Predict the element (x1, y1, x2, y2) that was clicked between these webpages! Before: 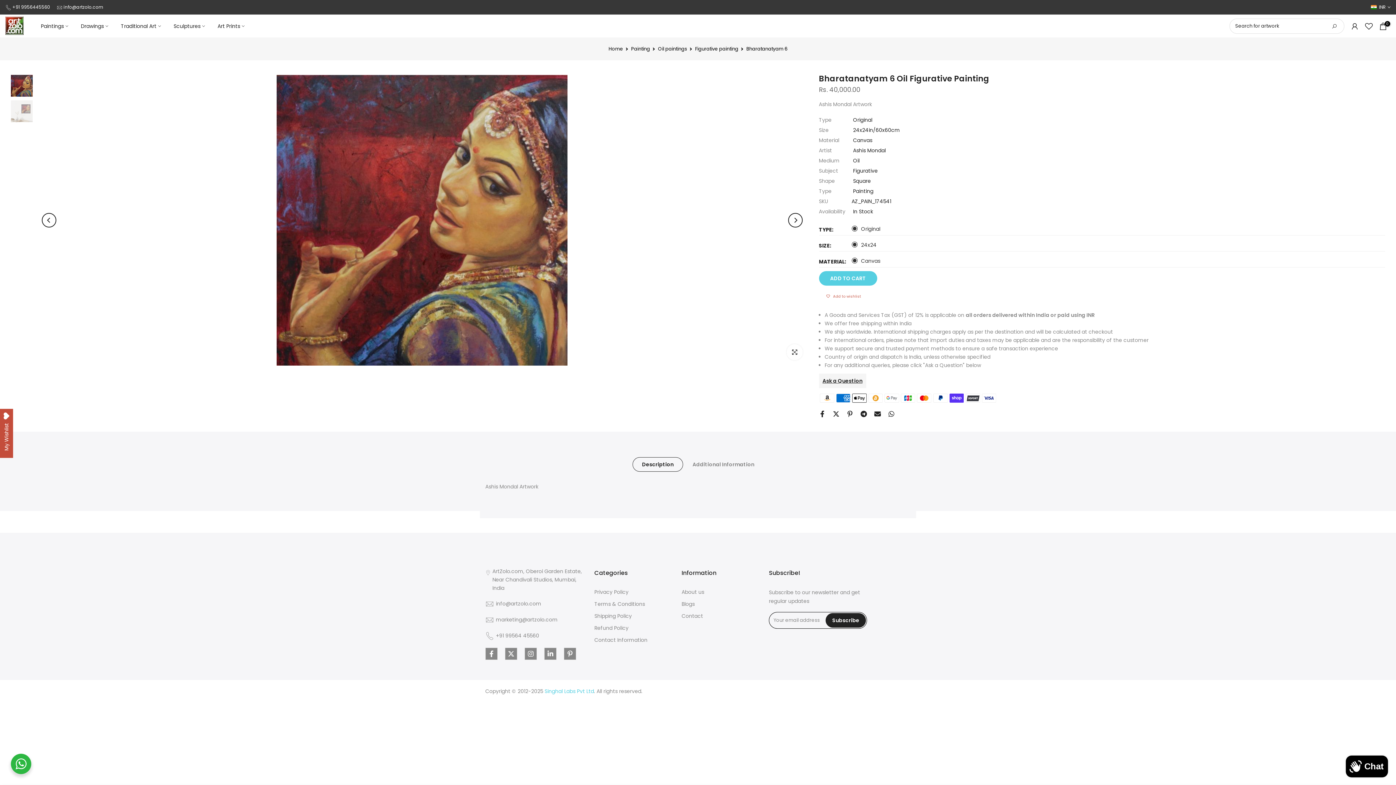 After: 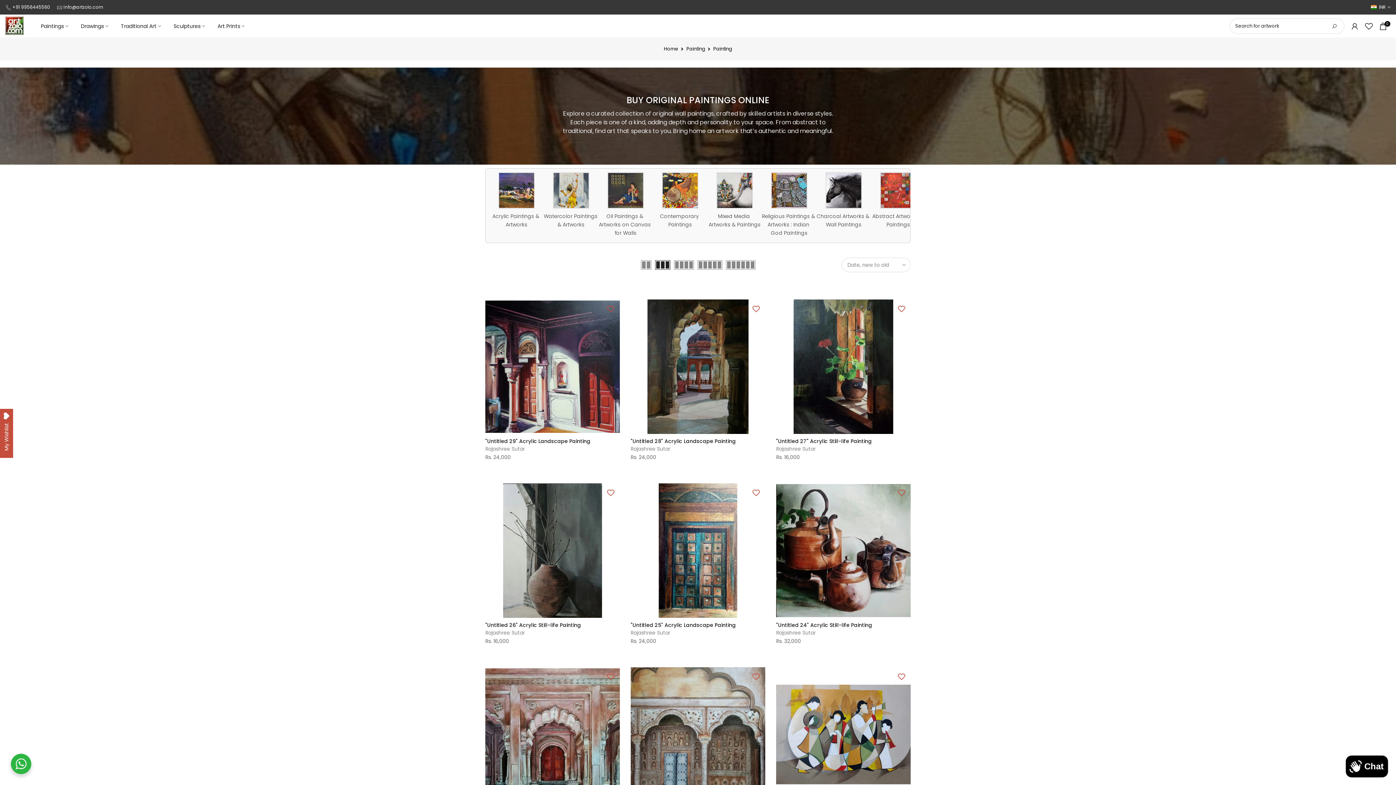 Action: bbox: (34, 21, 74, 30) label: Paintings